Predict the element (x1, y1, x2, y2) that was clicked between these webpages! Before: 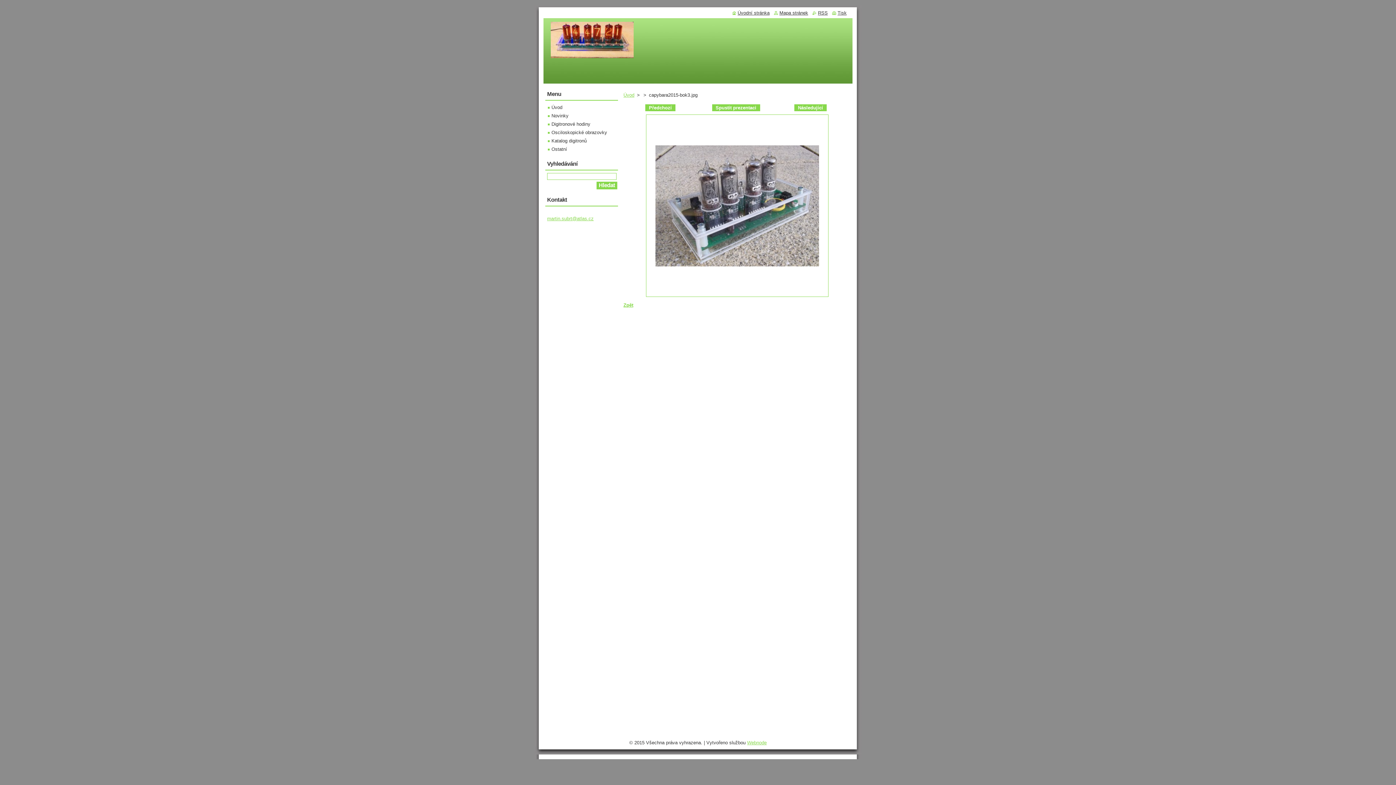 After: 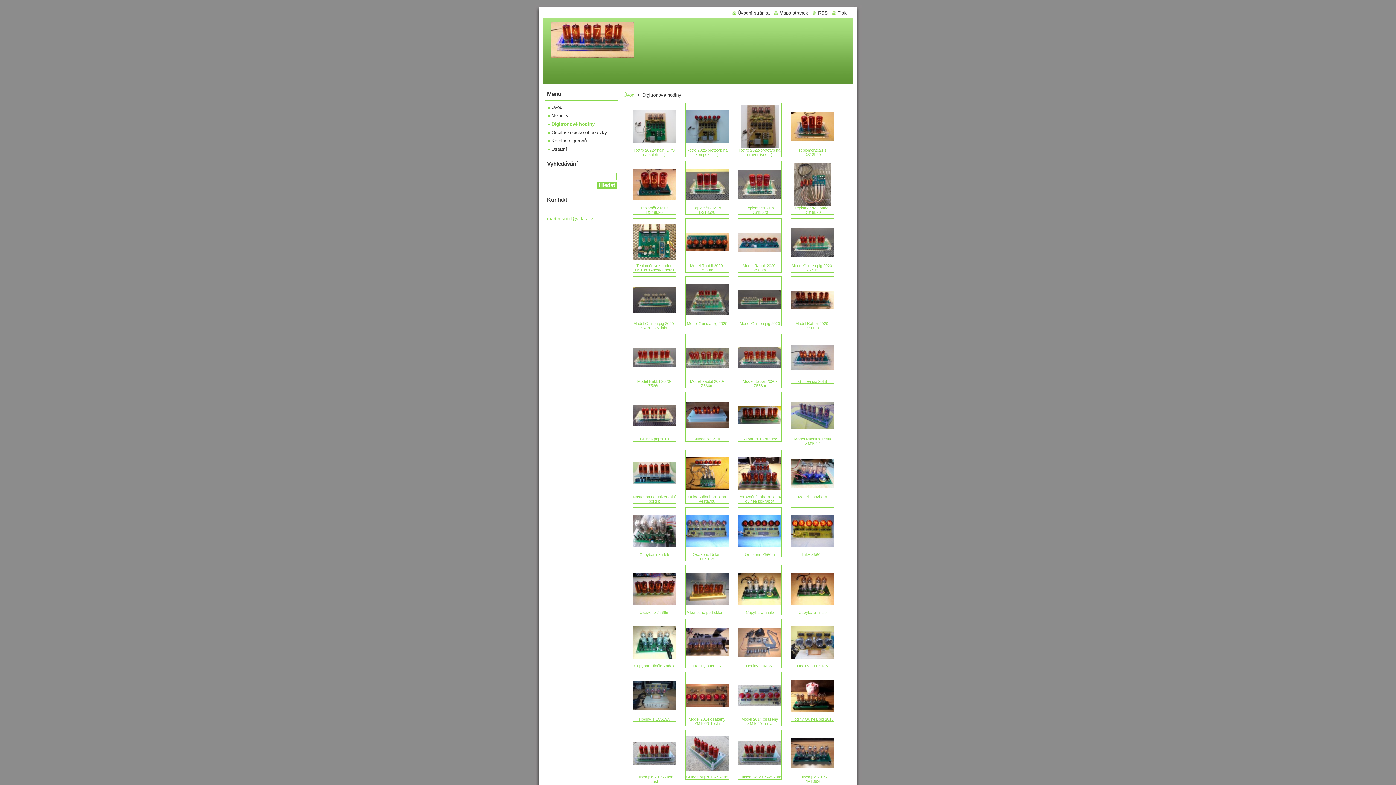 Action: label: Zpět bbox: (623, 302, 633, 308)